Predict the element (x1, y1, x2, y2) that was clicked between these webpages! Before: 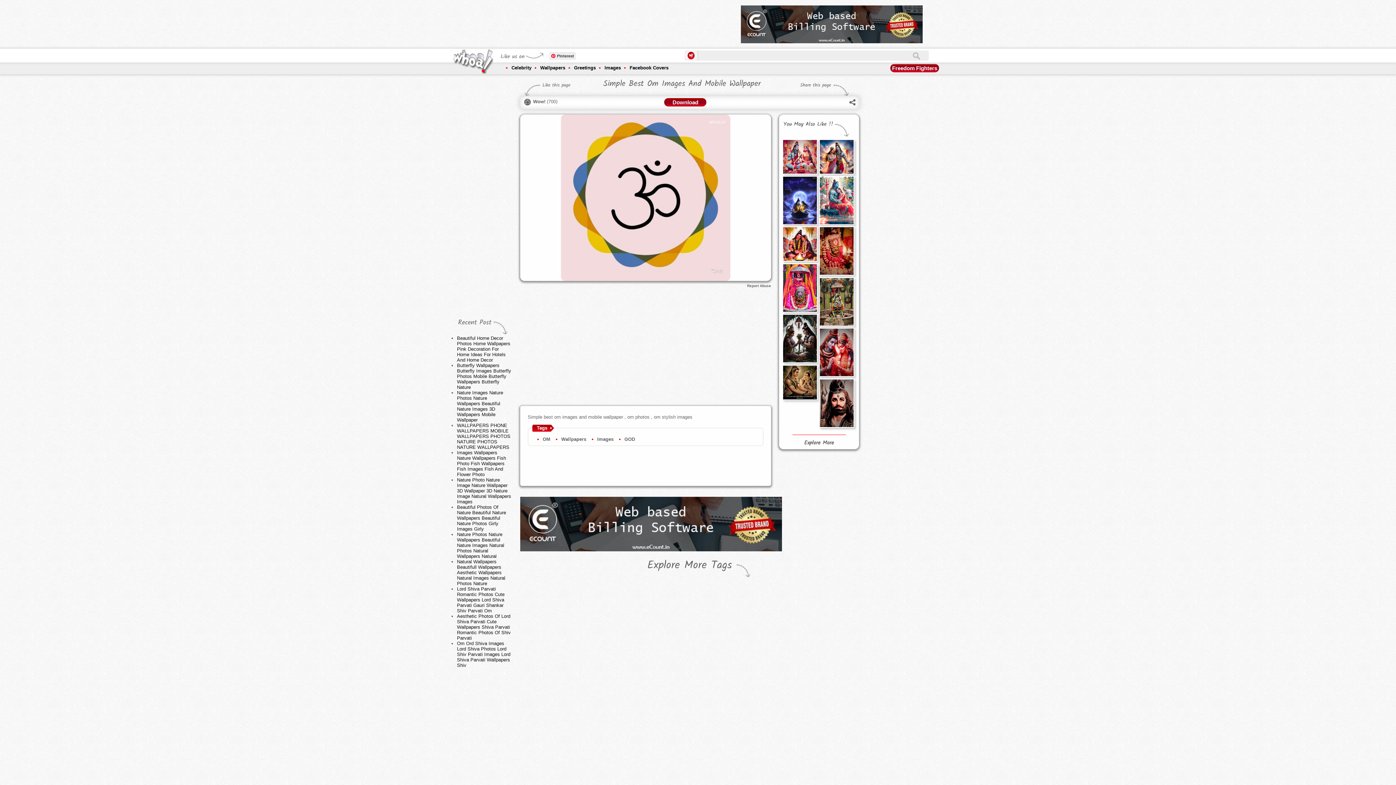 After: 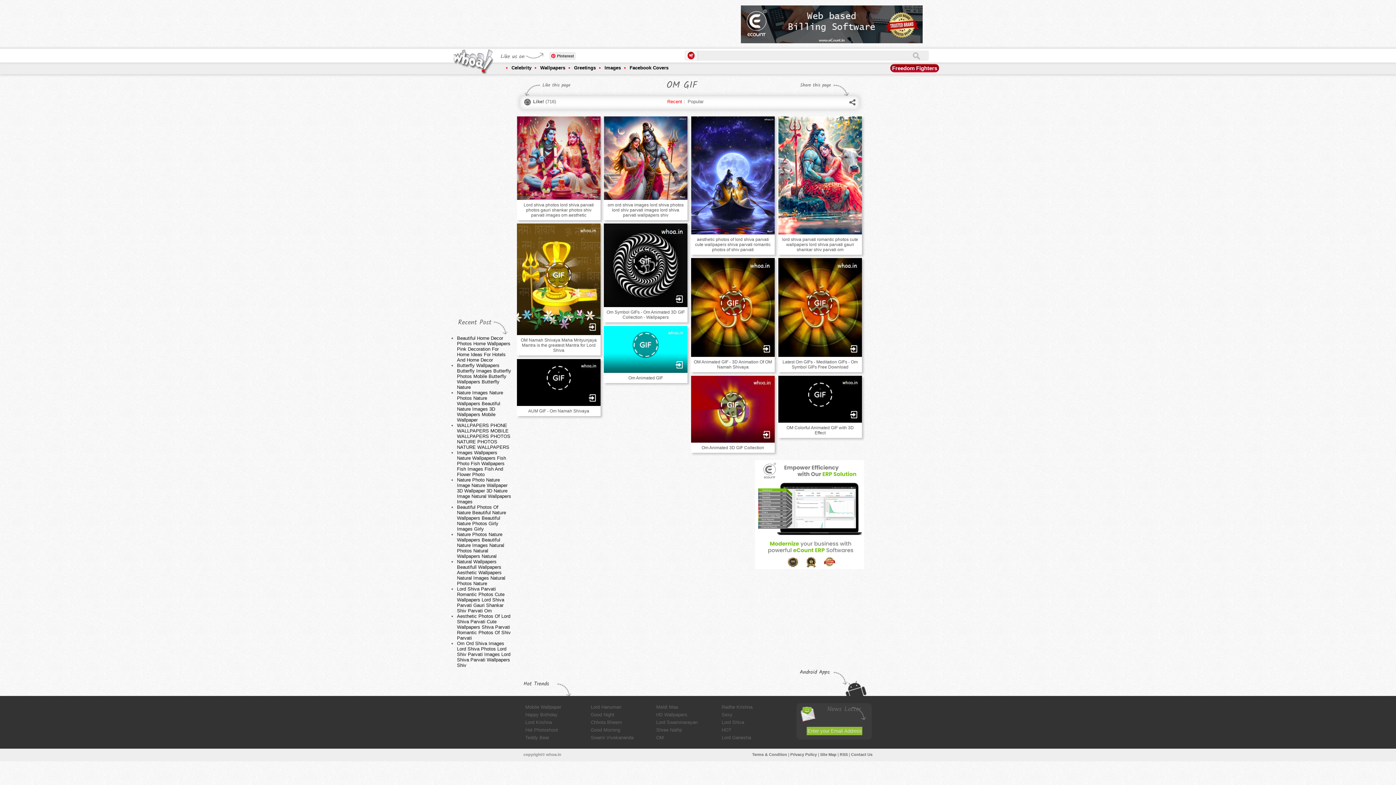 Action: bbox: (691, 583, 774, 630)